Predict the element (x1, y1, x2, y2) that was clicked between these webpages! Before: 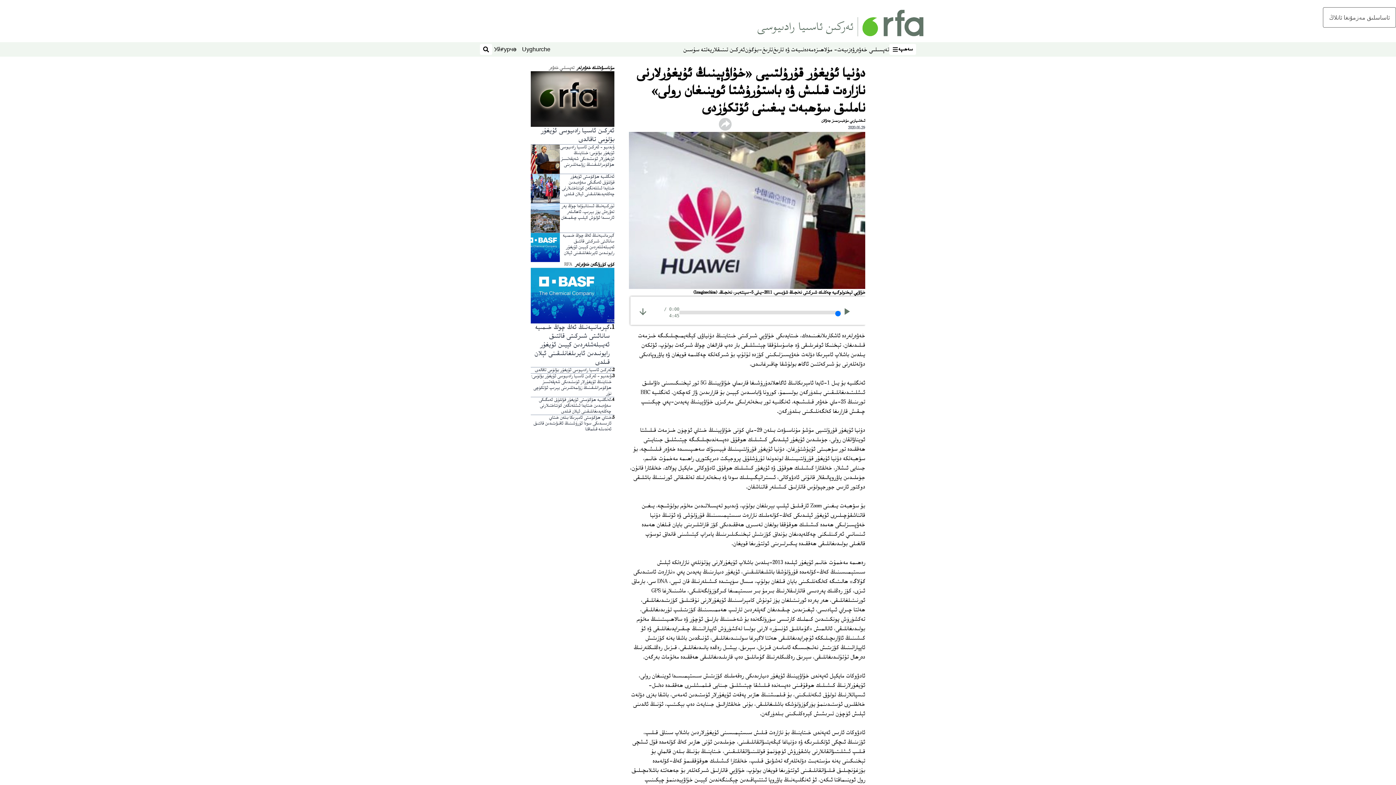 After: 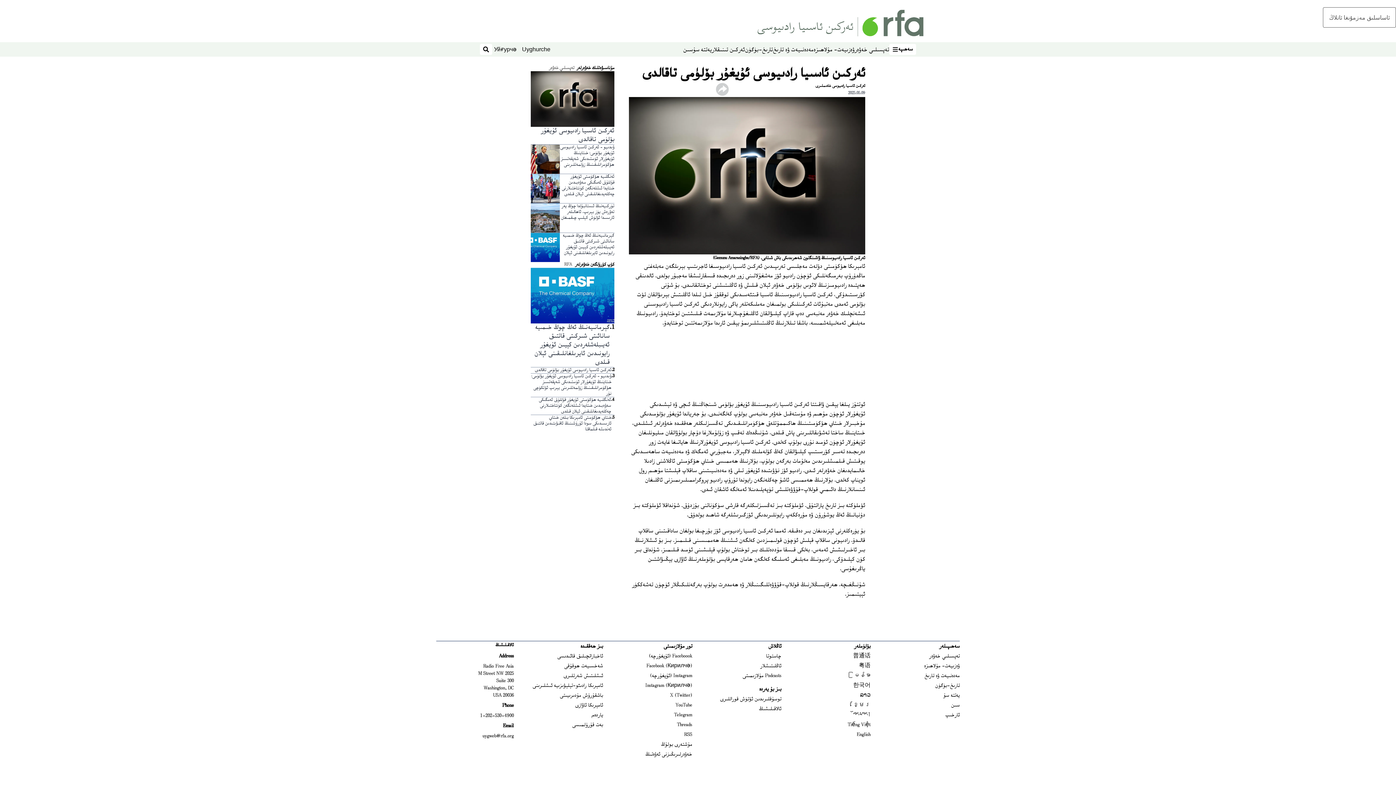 Action: bbox: (530, 126, 614, 144) label: ئەركىن ئاسىيا رادىيوسى ئۇيغۇر بۆلۈمى تاقالدى